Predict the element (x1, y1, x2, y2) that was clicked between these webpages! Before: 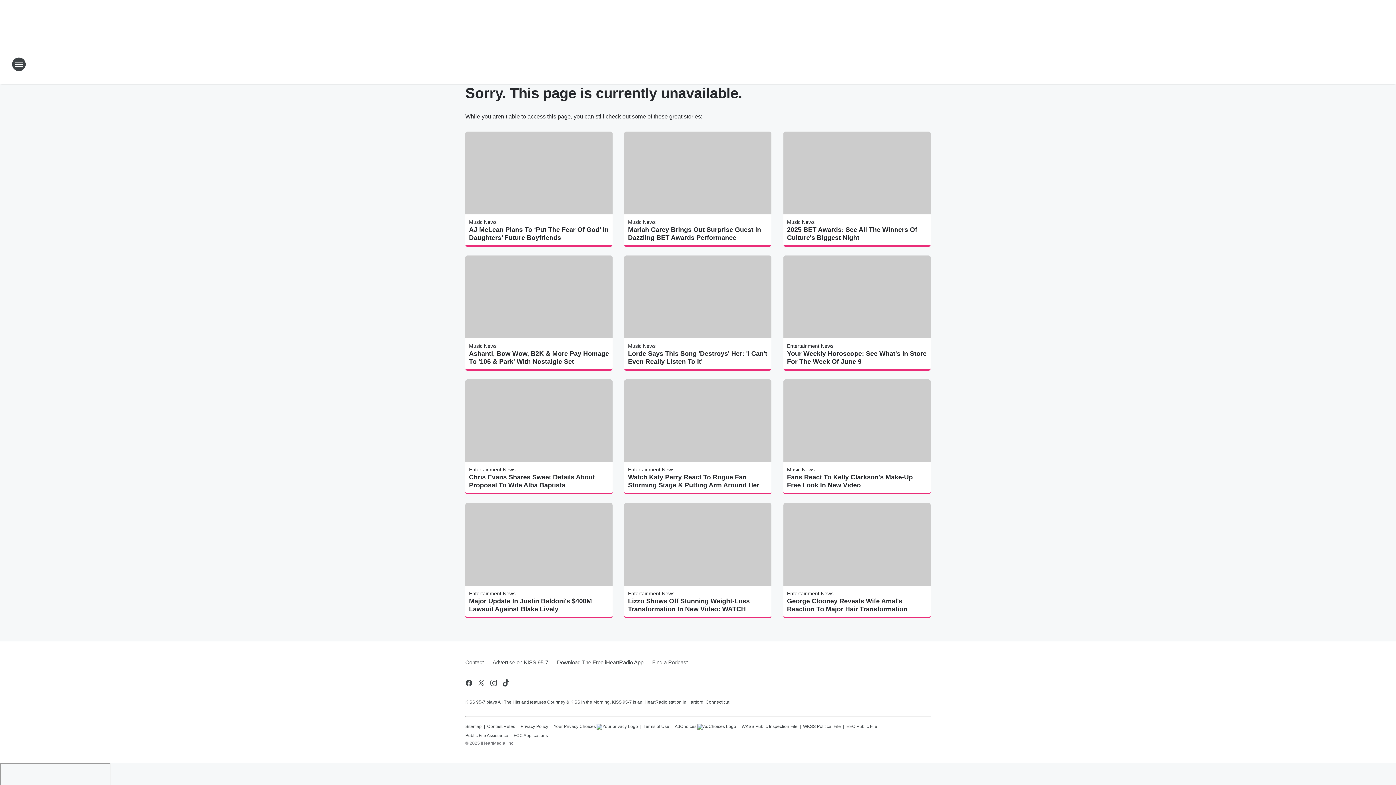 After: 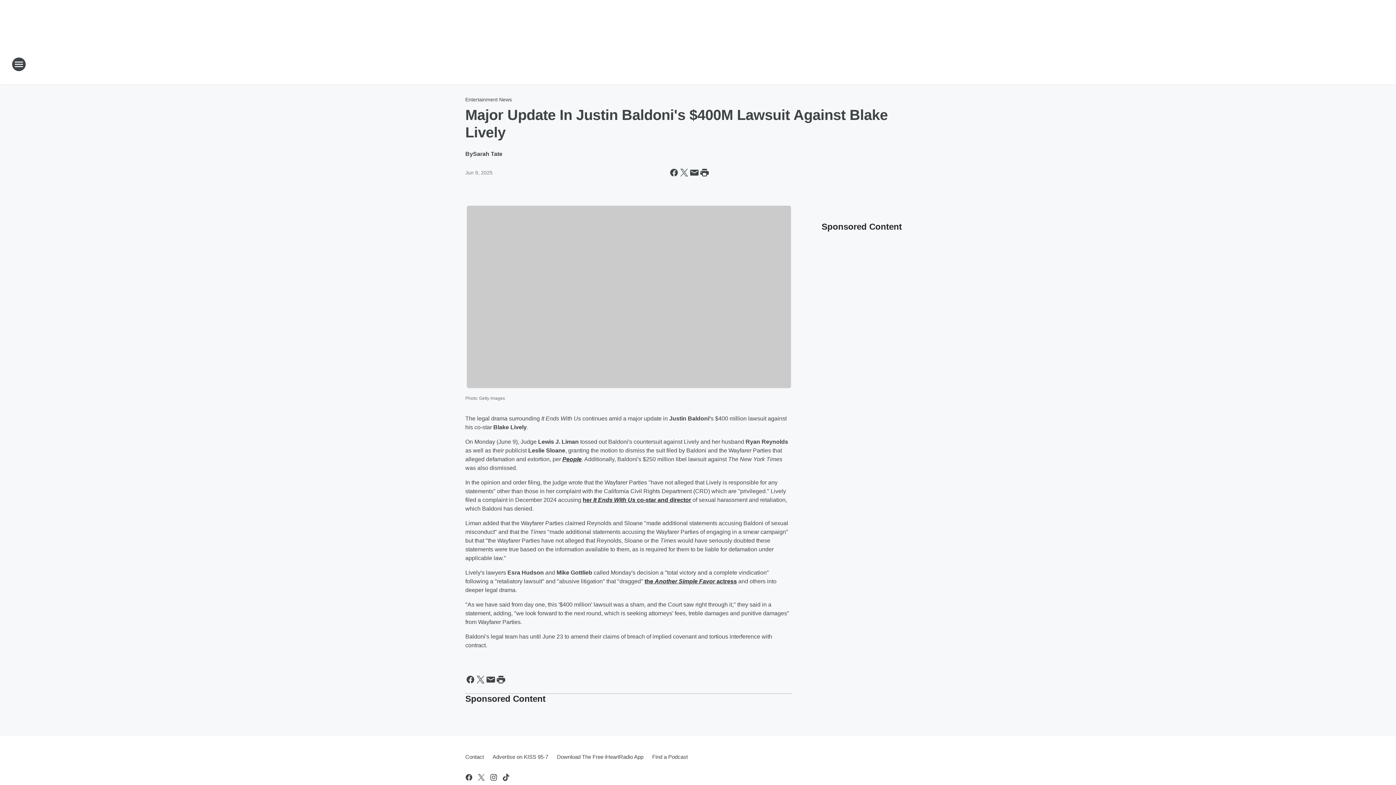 Action: label: Major Update In Justin Baldoni's $400M Lawsuit Against Blake Lively bbox: (469, 597, 609, 613)